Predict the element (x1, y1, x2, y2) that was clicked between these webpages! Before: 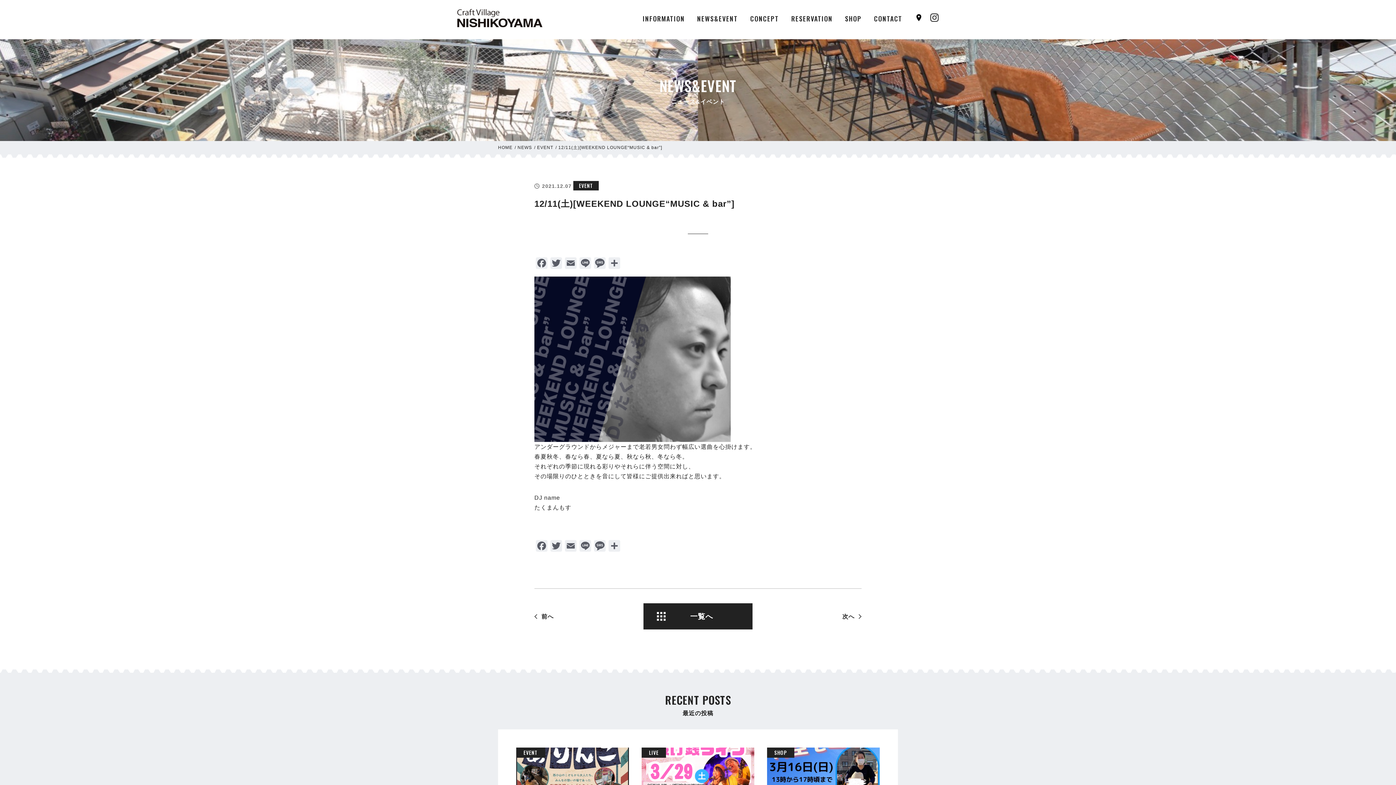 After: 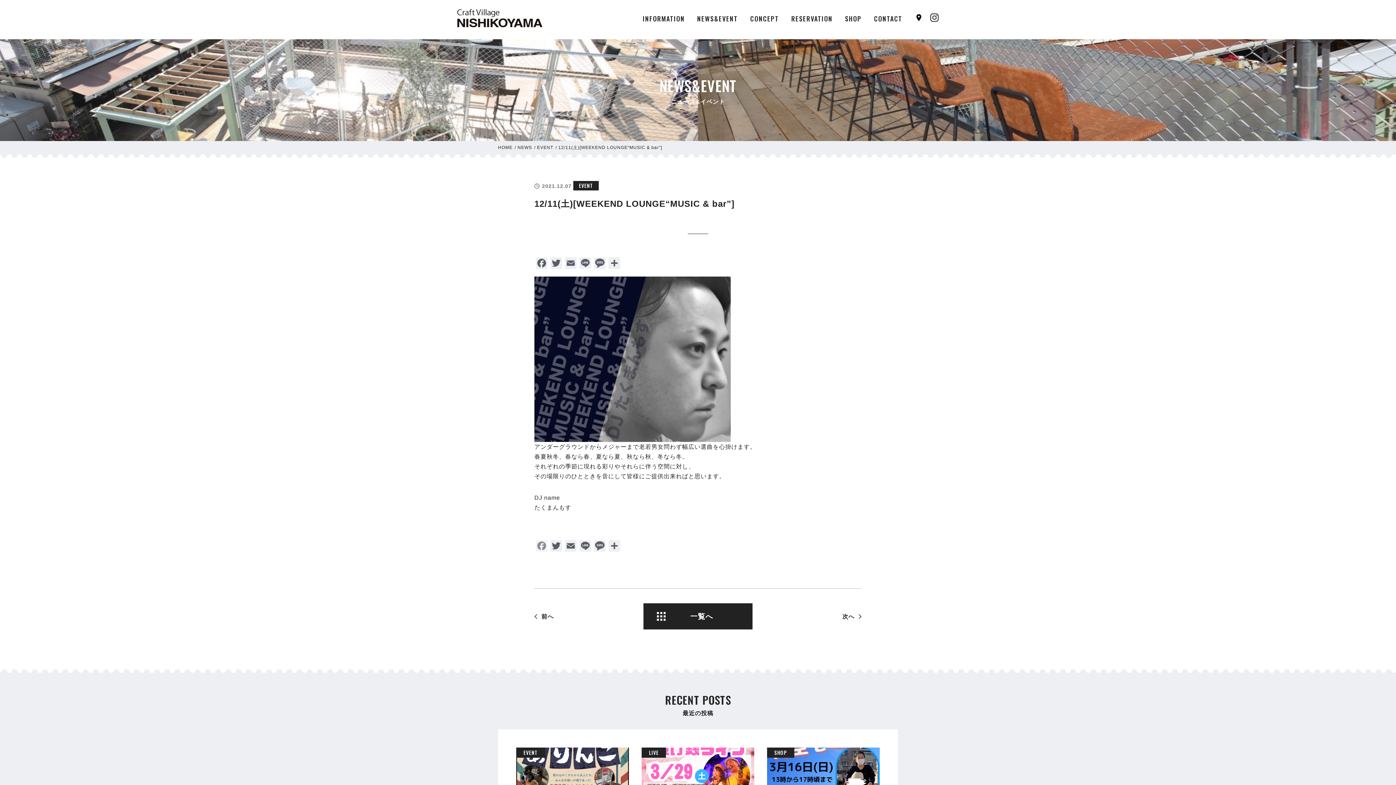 Action: bbox: (534, 540, 549, 553) label: Facebook